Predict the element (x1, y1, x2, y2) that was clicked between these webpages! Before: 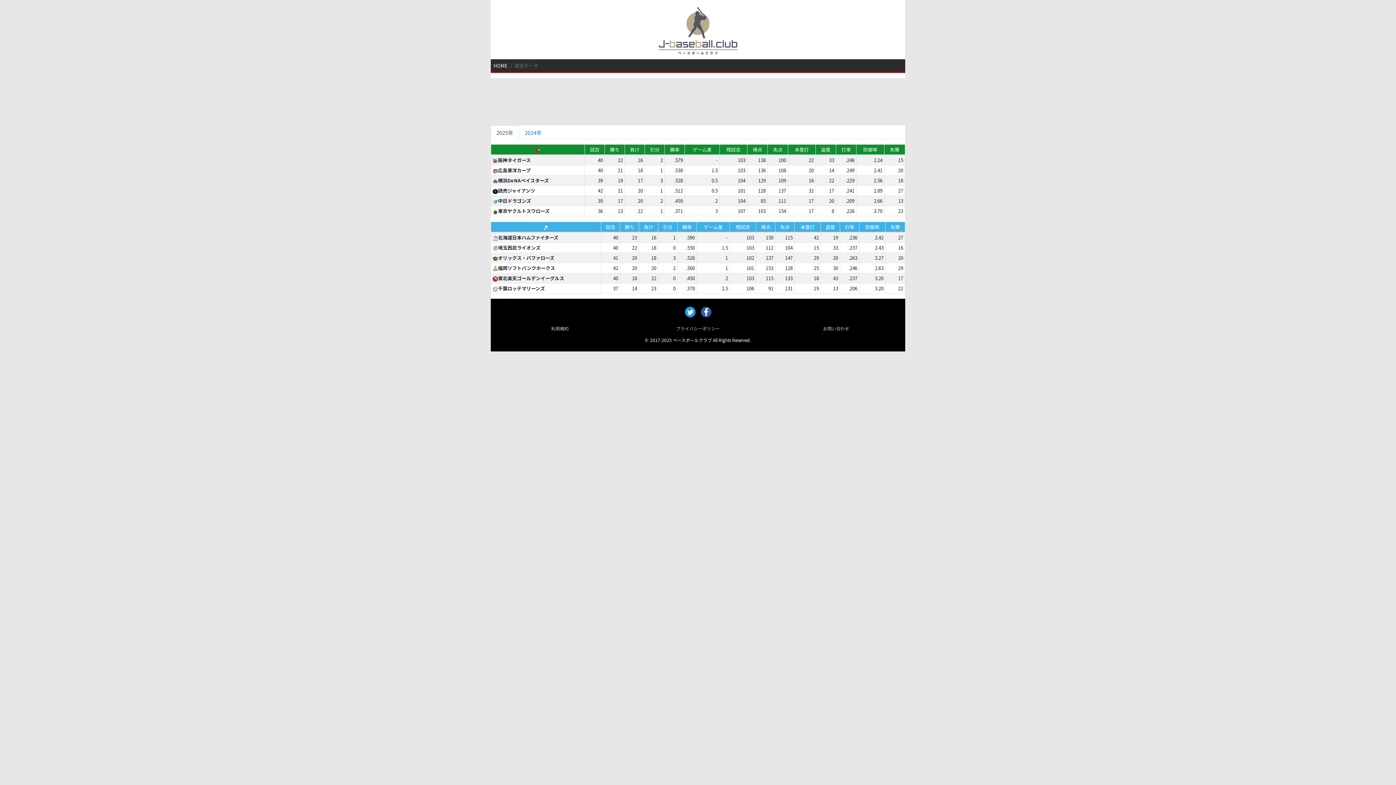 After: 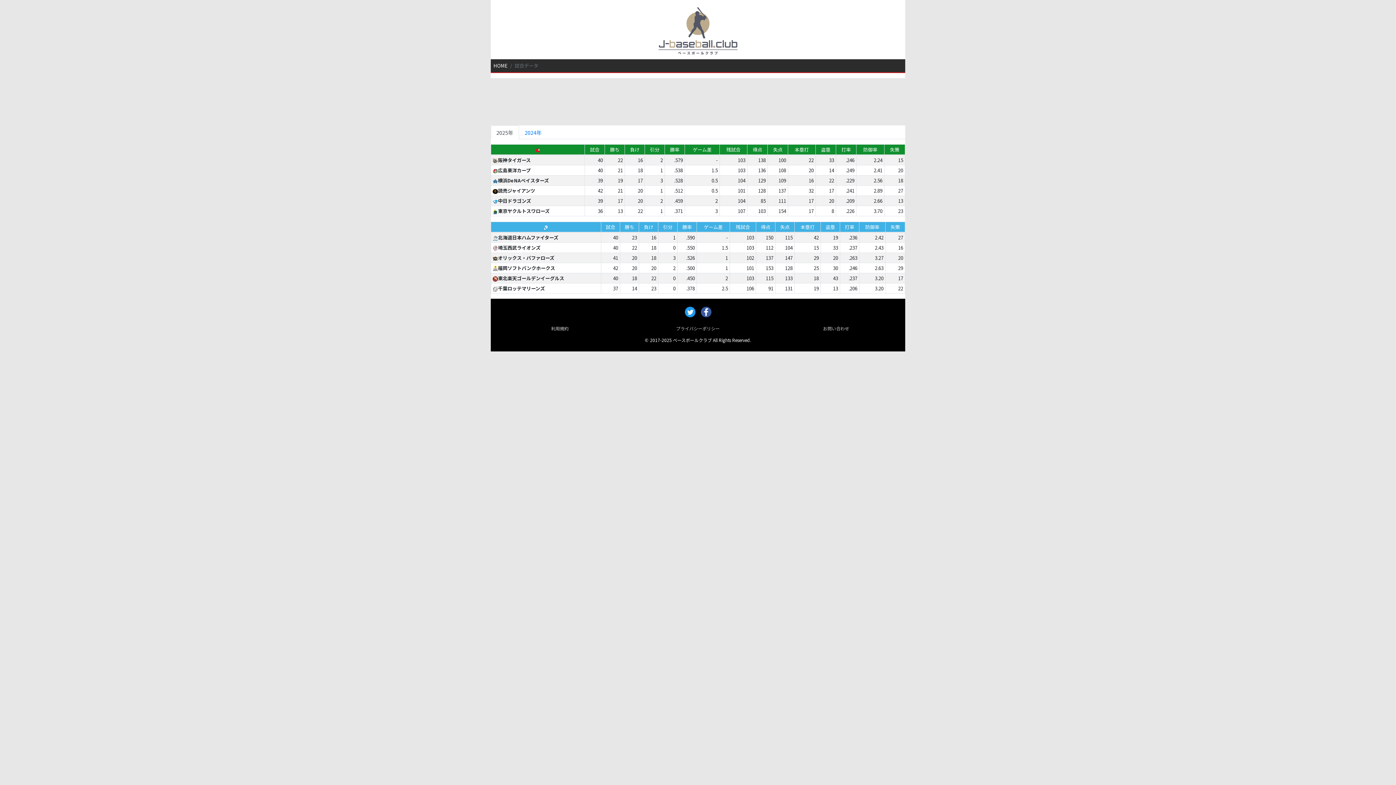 Action: bbox: (490, 125, 519, 139) label: 2025年